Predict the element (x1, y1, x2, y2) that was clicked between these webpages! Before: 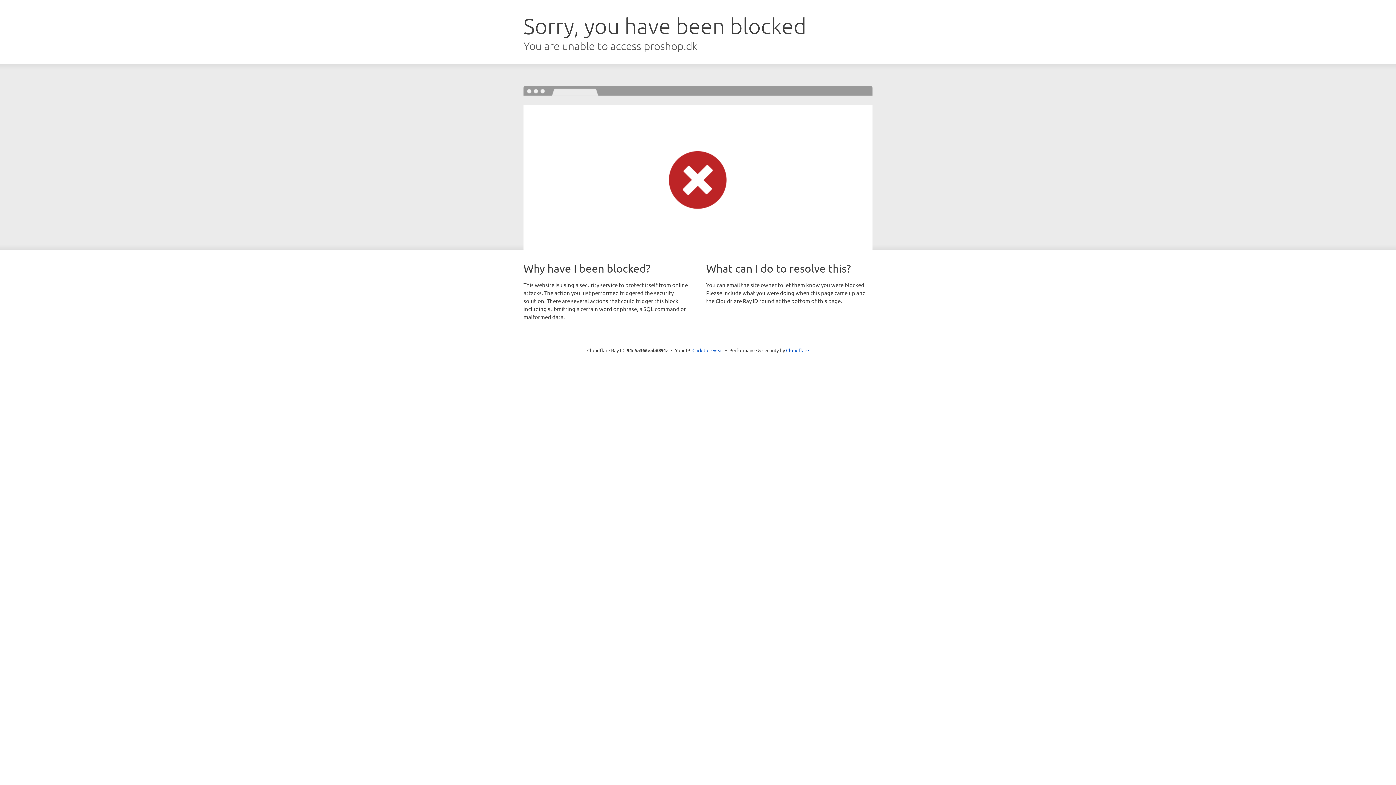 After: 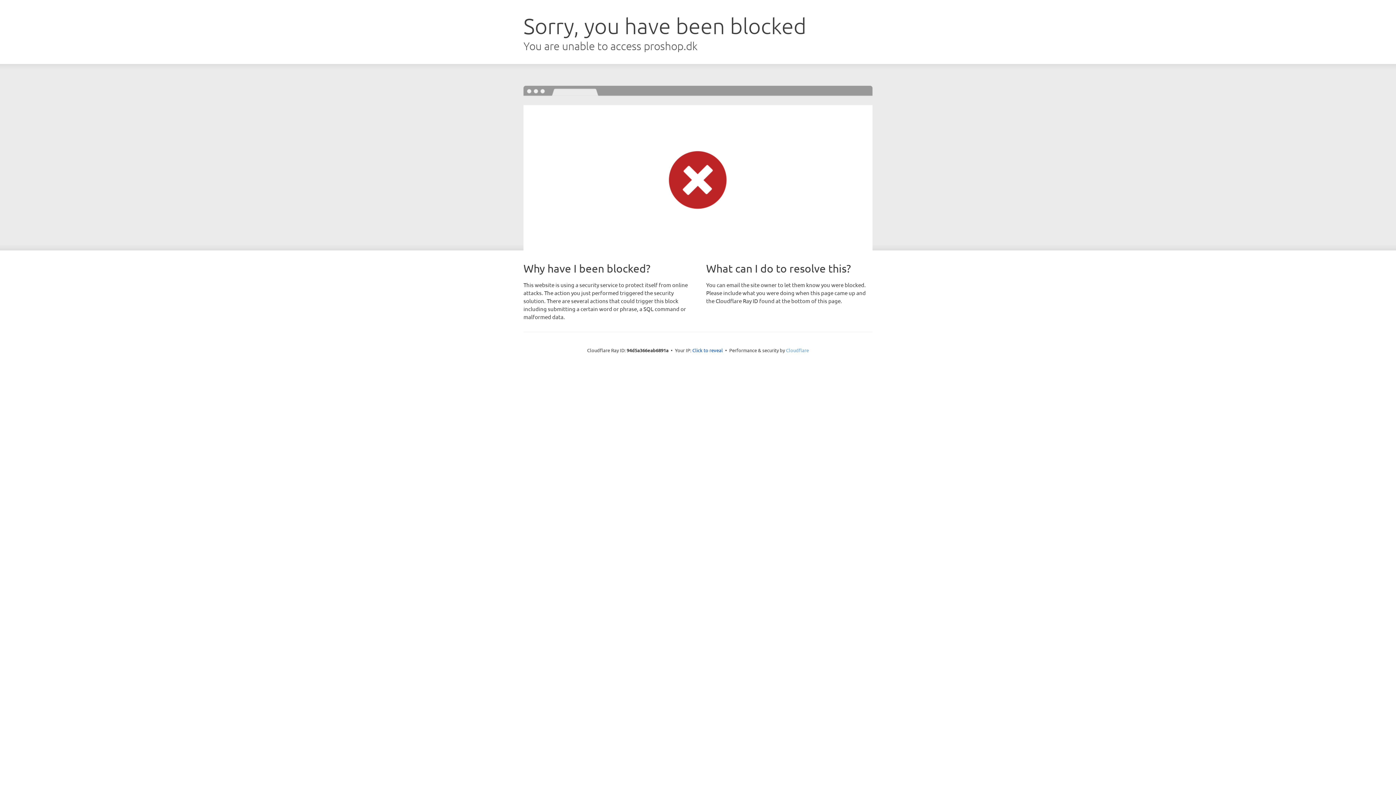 Action: bbox: (786, 347, 809, 353) label: Cloudflare